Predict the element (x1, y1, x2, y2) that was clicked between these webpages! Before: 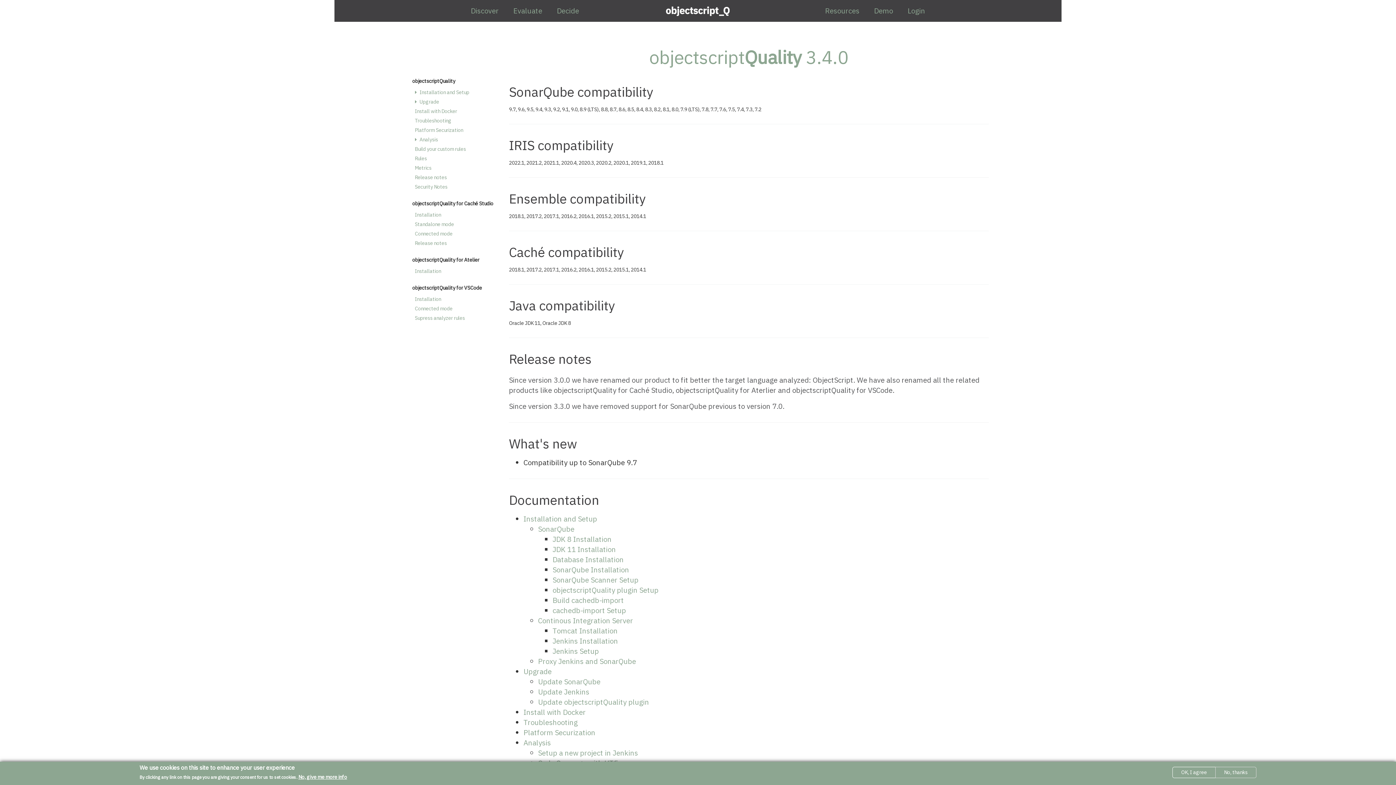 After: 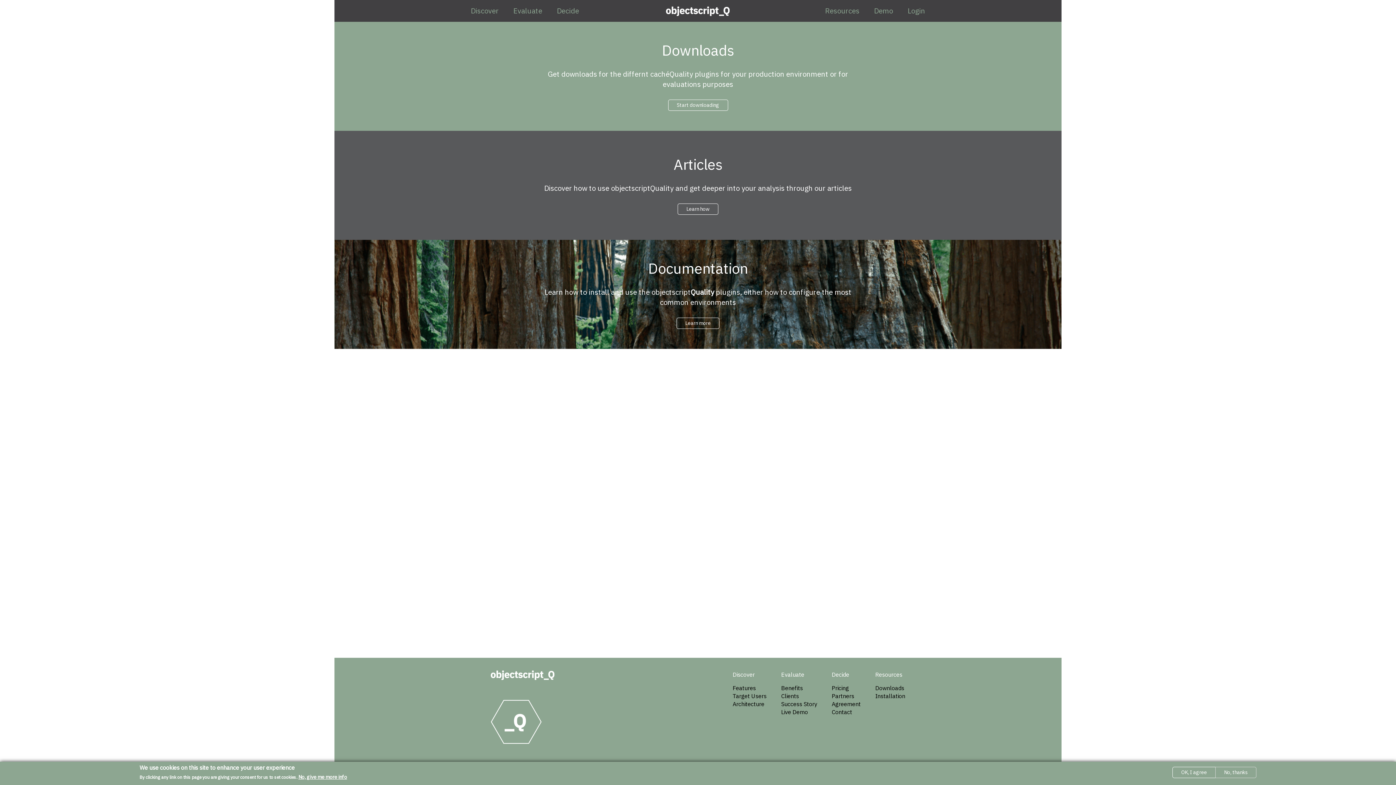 Action: bbox: (825, 0, 859, 21) label: Resources